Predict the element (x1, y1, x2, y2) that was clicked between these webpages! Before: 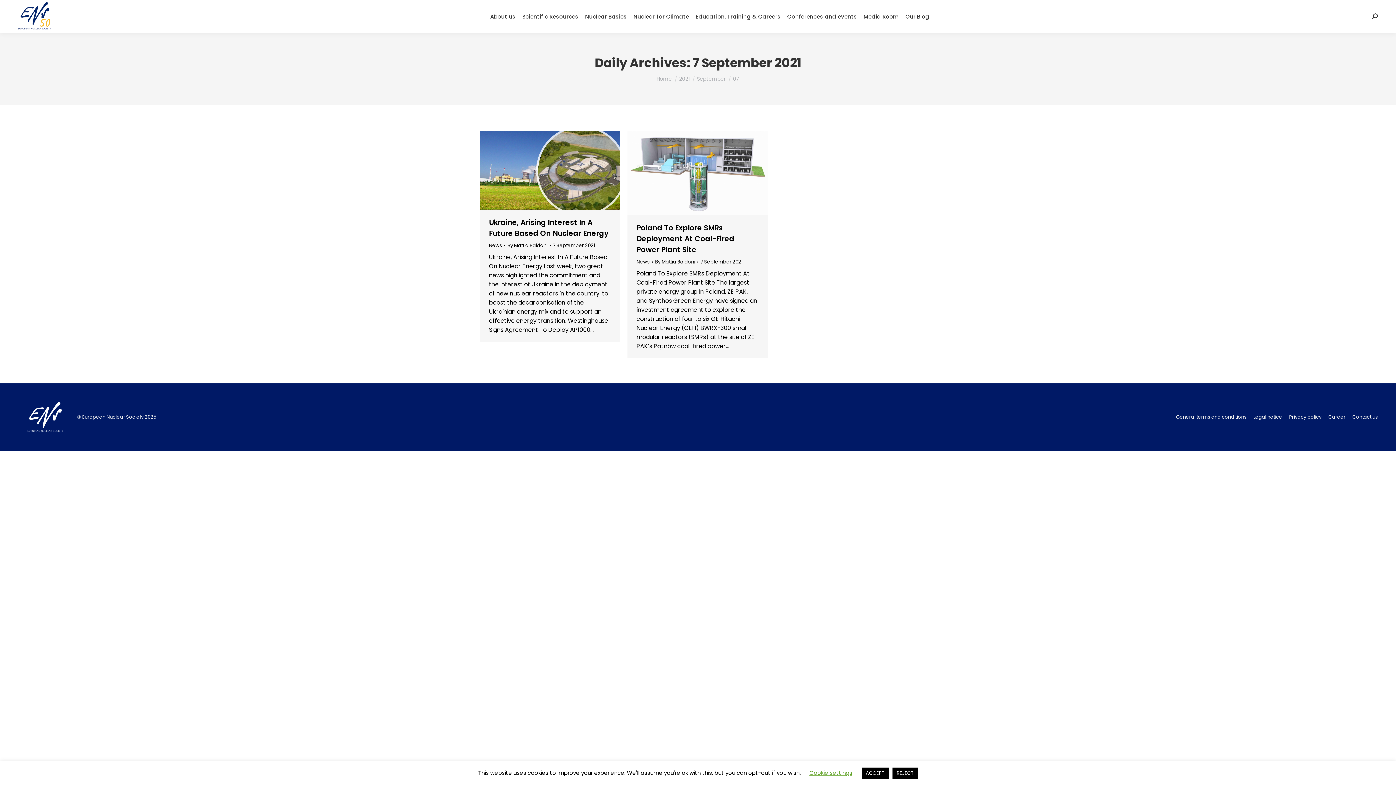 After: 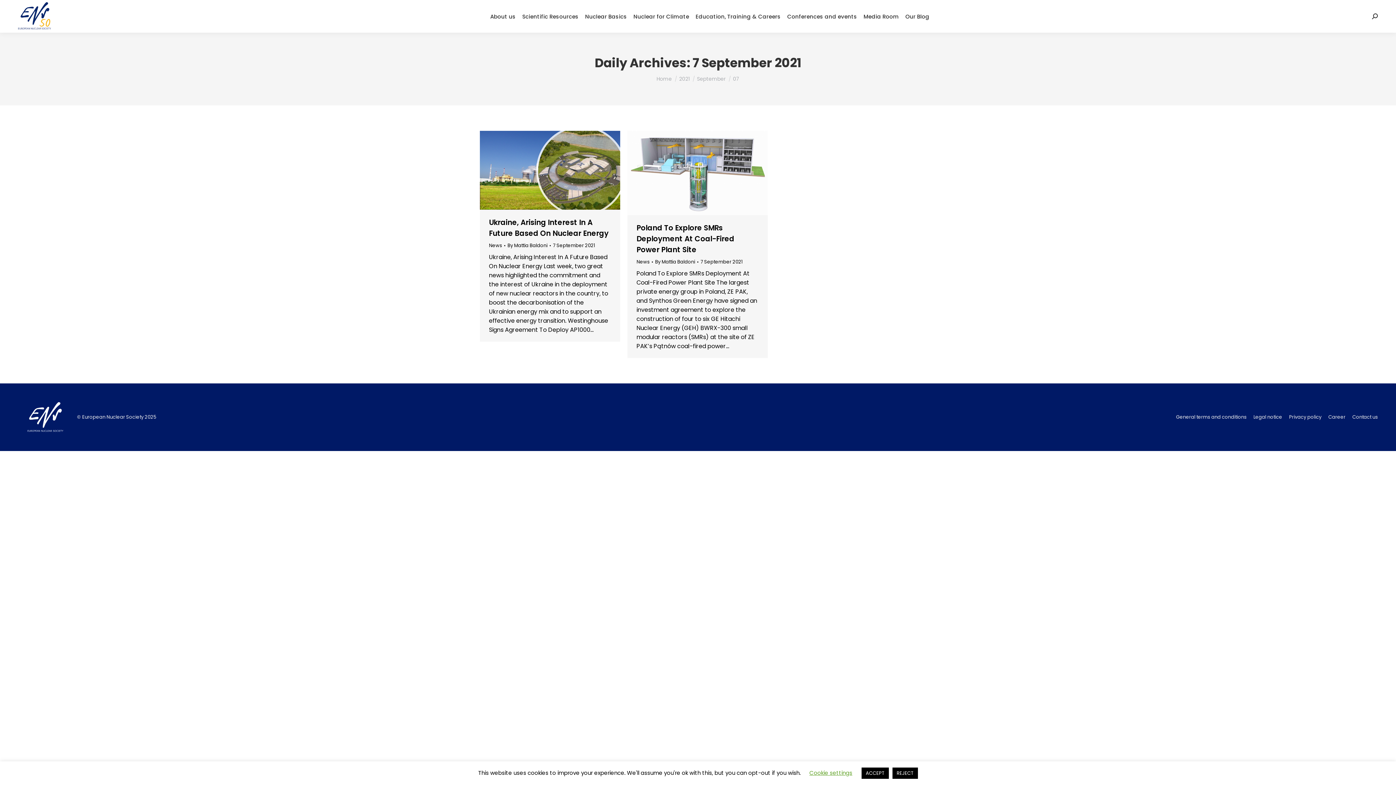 Action: bbox: (553, 242, 595, 249) label: 7 September 2021